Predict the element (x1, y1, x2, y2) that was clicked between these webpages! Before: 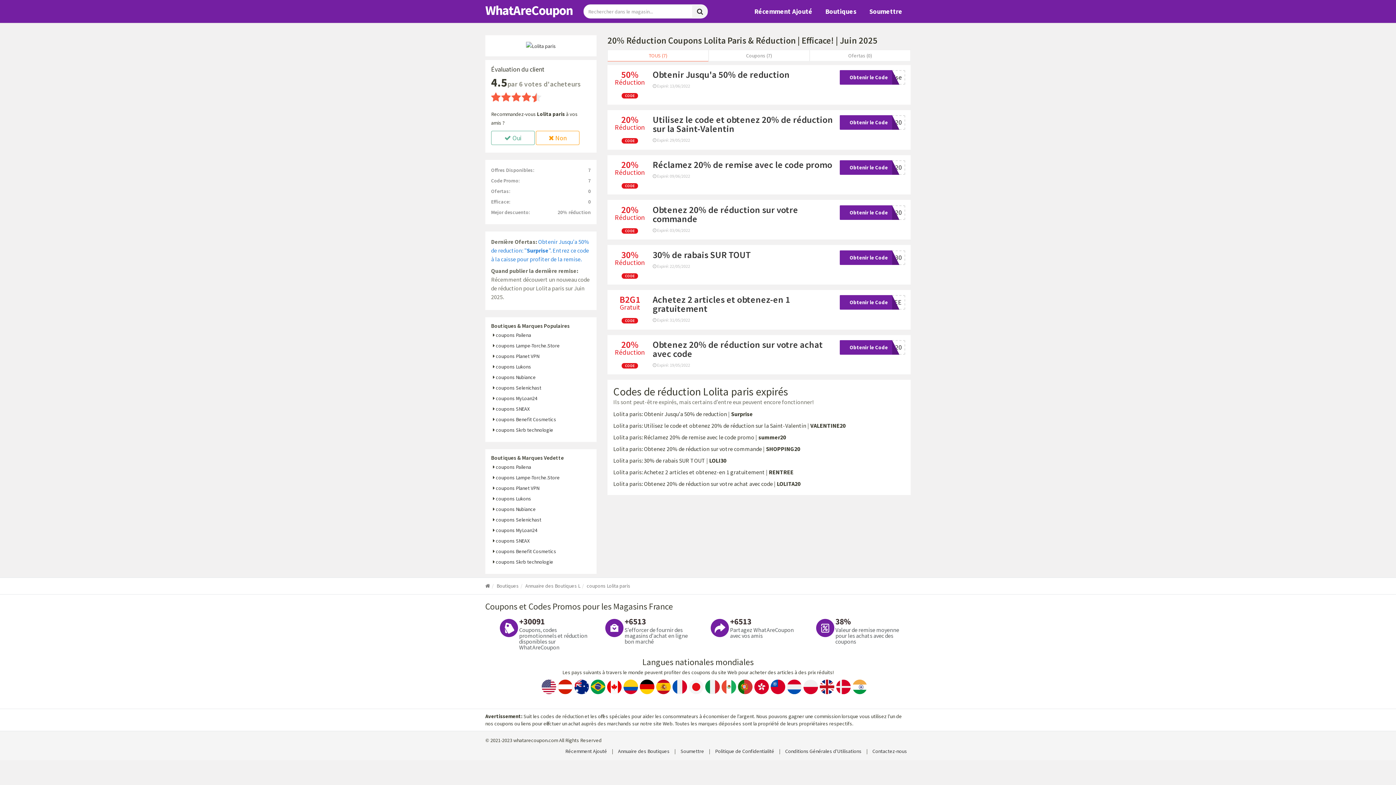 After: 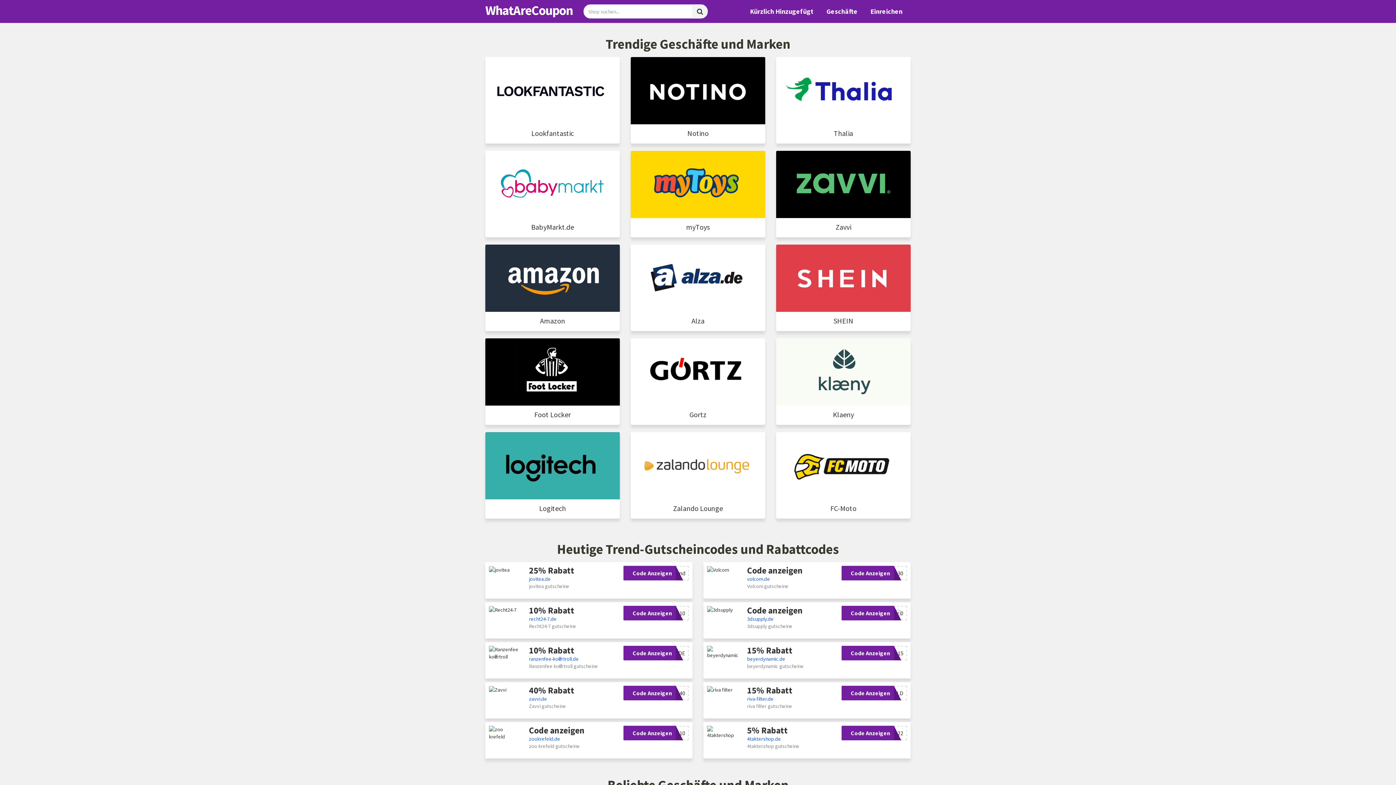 Action: bbox: (640, 683, 654, 689)